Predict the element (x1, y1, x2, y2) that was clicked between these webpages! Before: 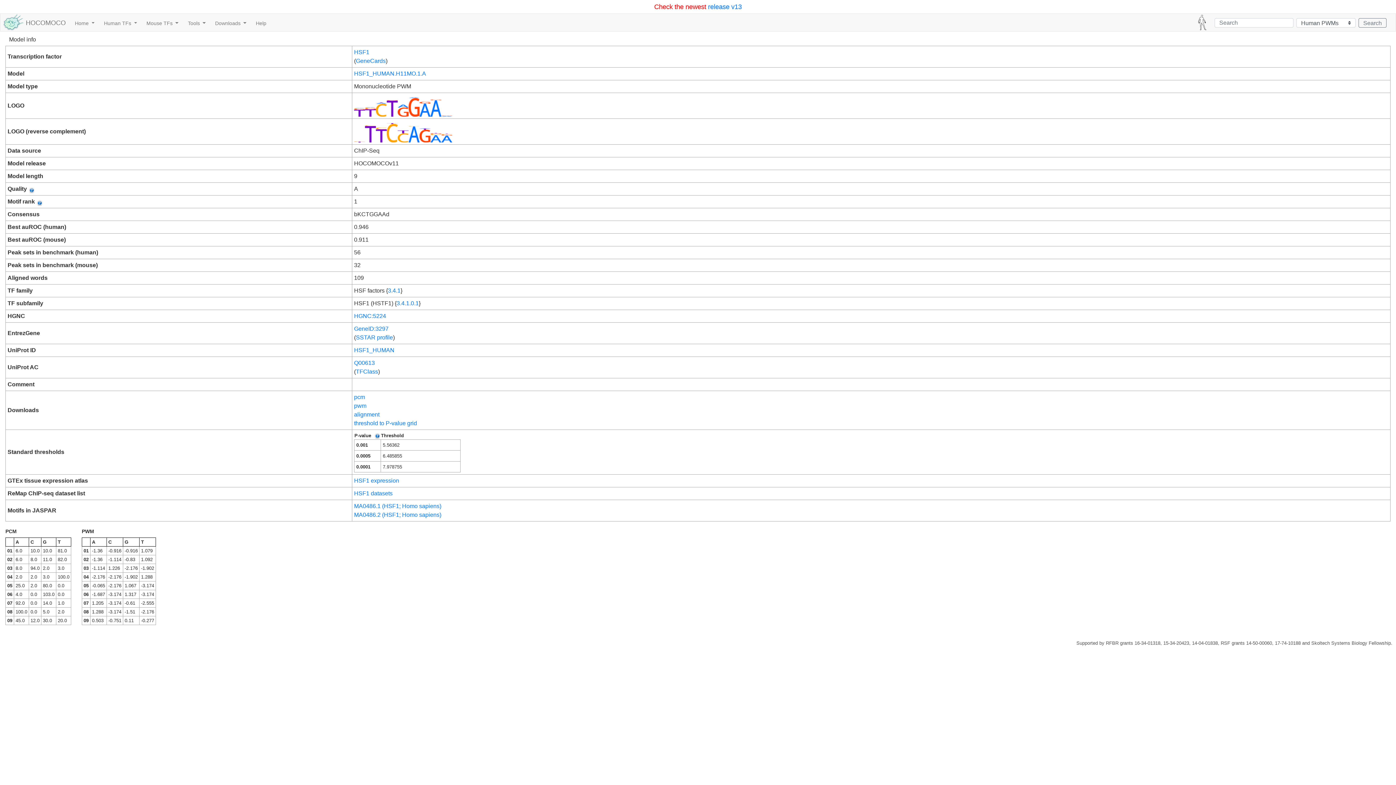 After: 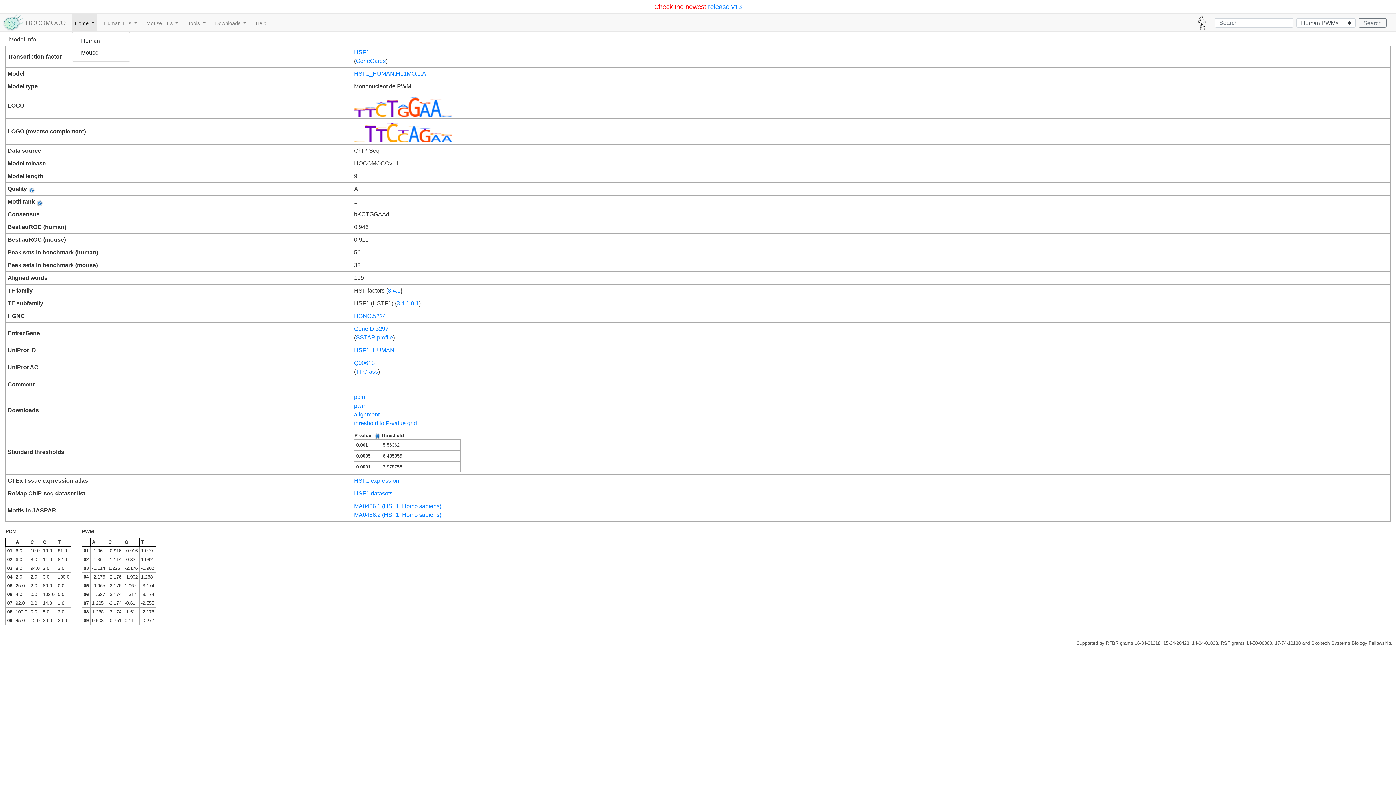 Action: label: Home  bbox: (72, 13, 97, 31)